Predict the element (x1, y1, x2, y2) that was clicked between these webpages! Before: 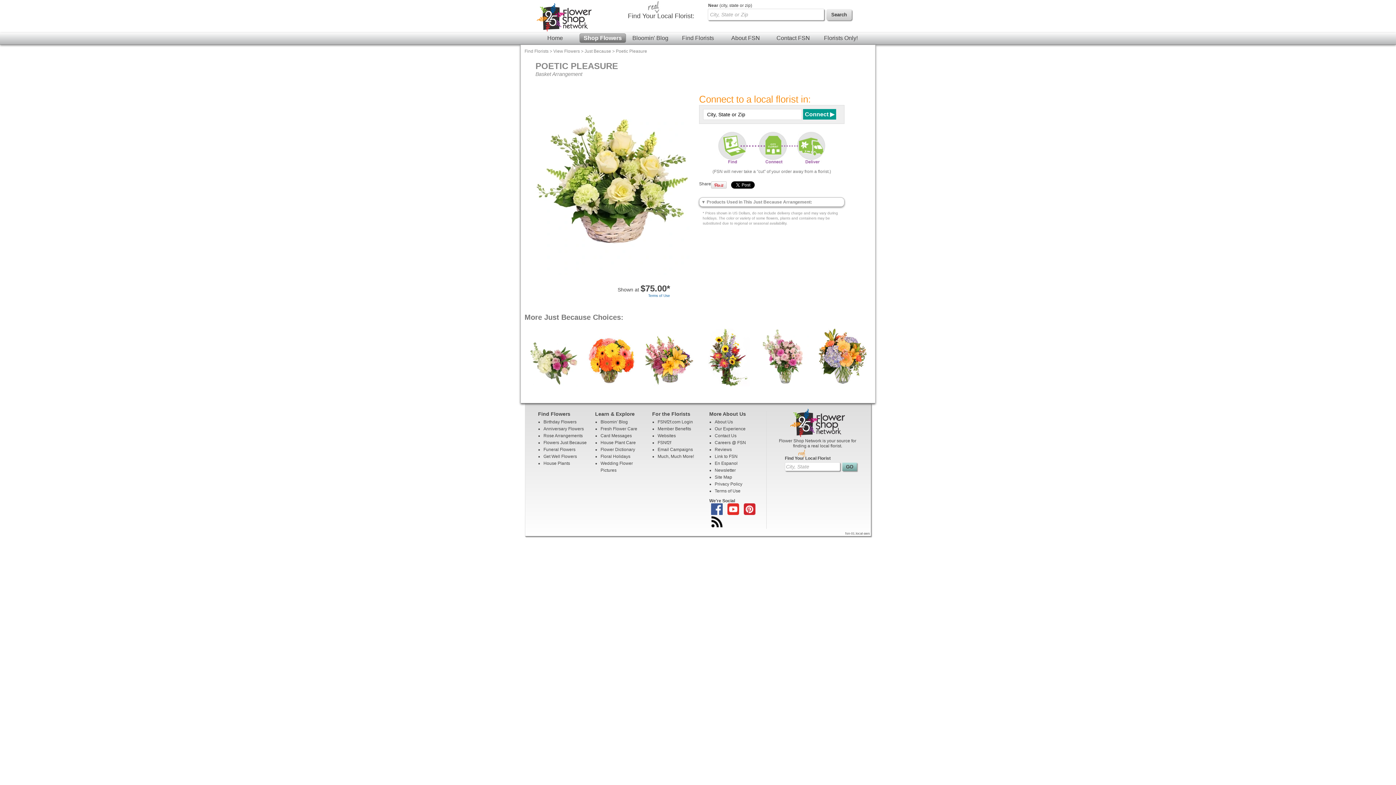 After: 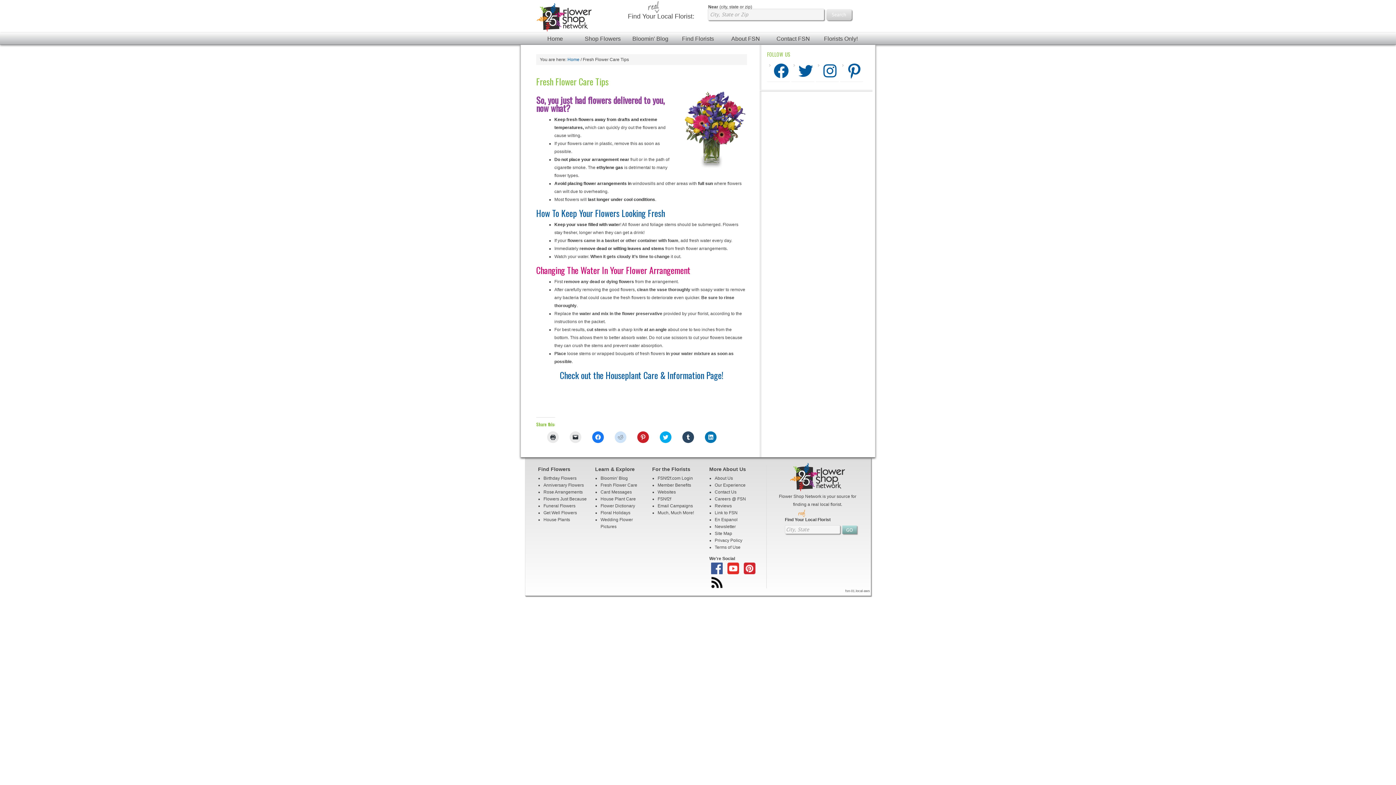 Action: label: Fresh Flower Care bbox: (600, 426, 637, 431)